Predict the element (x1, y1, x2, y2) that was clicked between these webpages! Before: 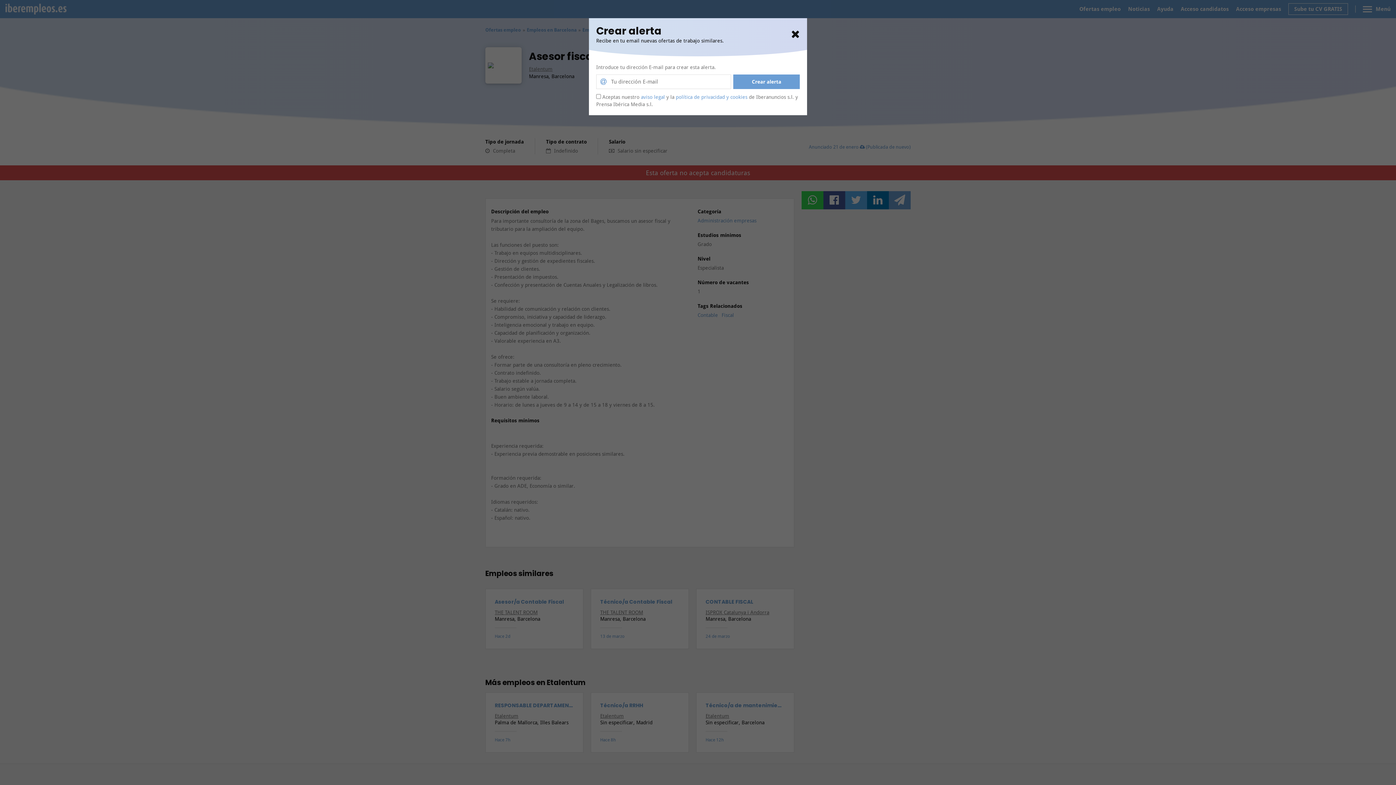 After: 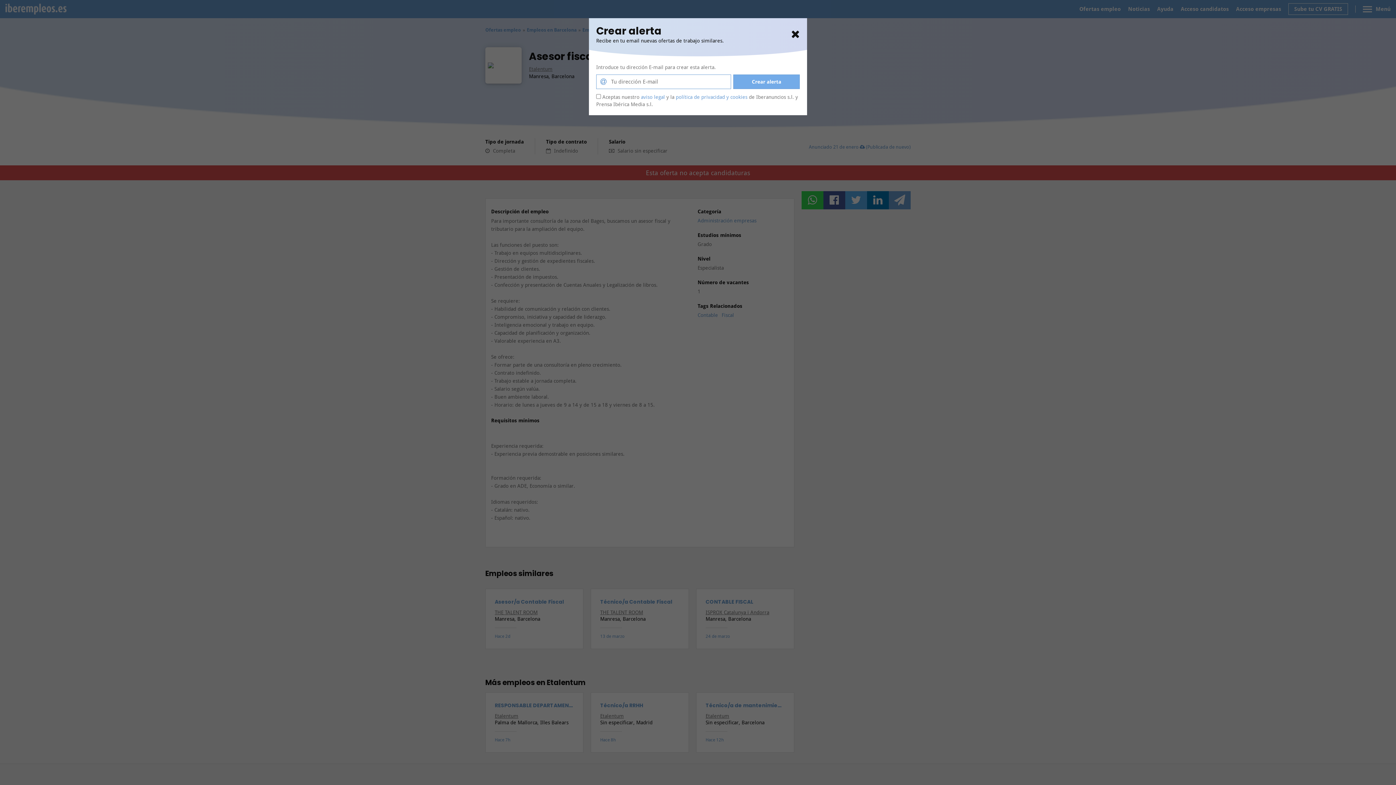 Action: bbox: (733, 74, 799, 88) label: Crear alerta